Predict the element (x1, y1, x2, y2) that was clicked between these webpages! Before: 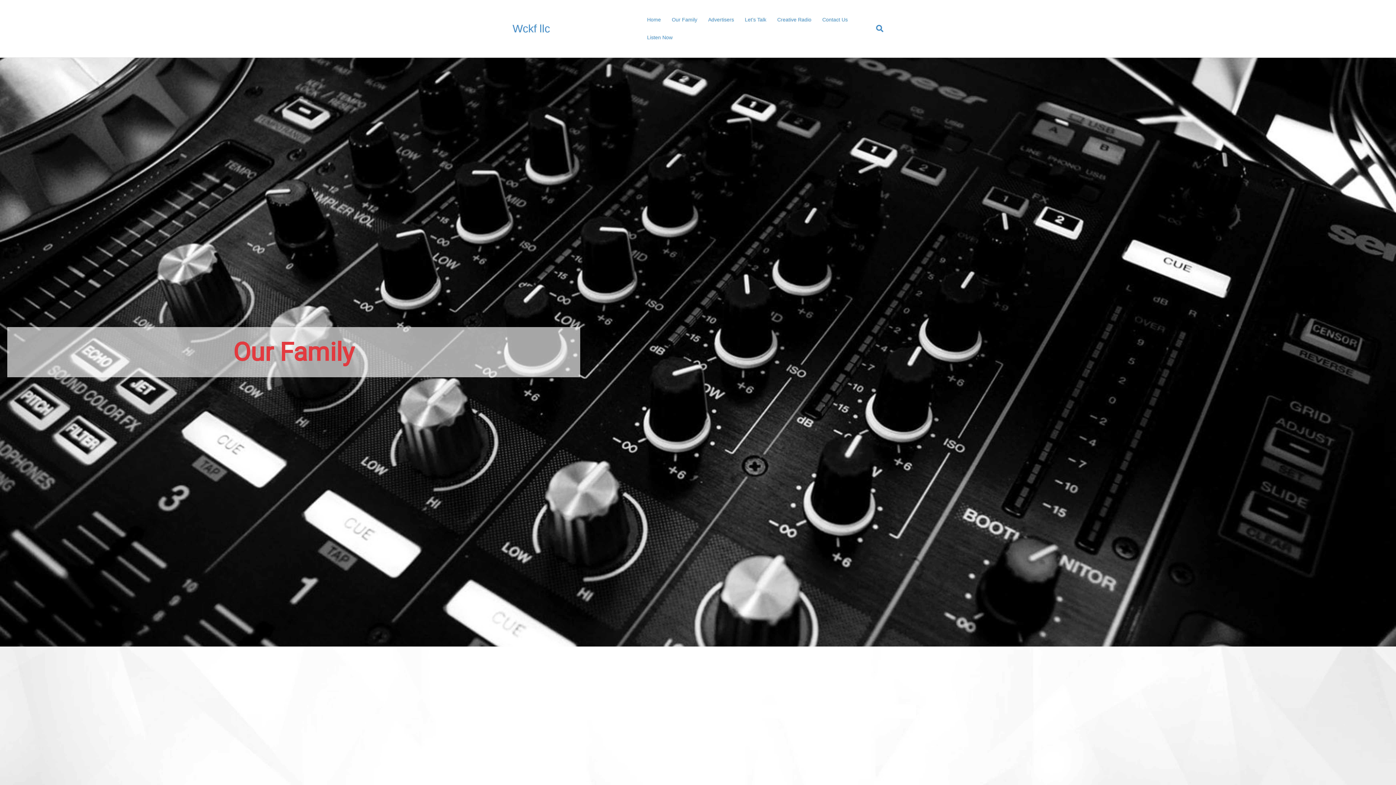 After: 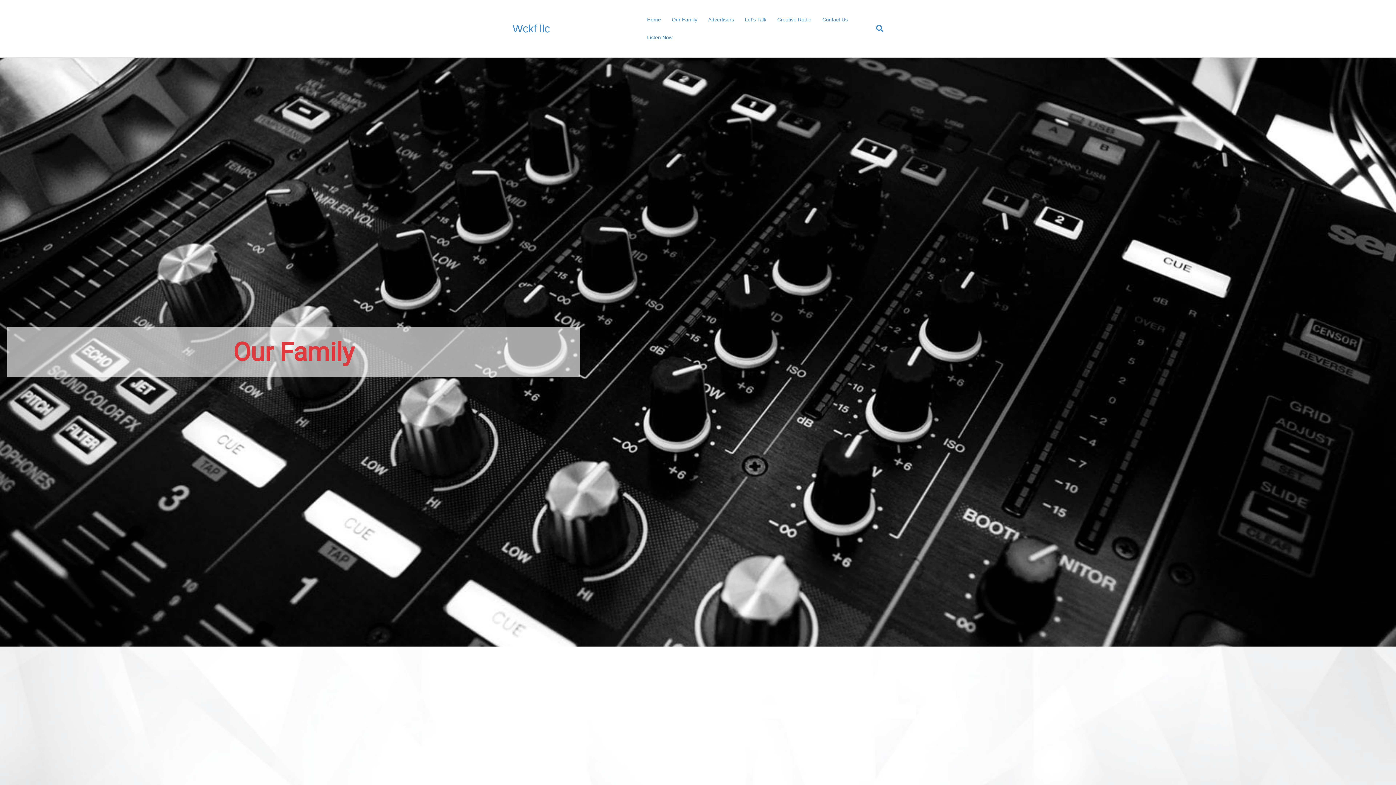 Action: label: Our Family bbox: (666, 10, 702, 28)